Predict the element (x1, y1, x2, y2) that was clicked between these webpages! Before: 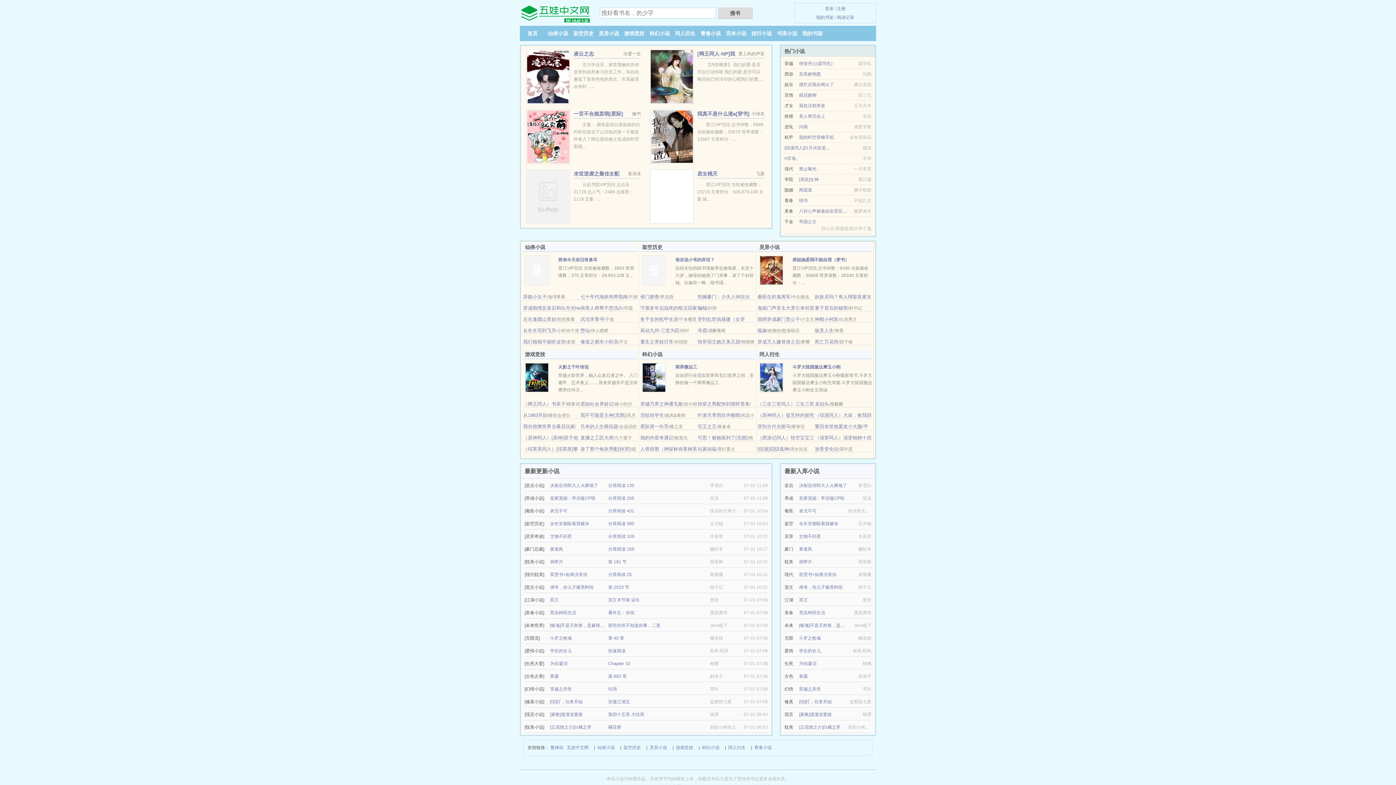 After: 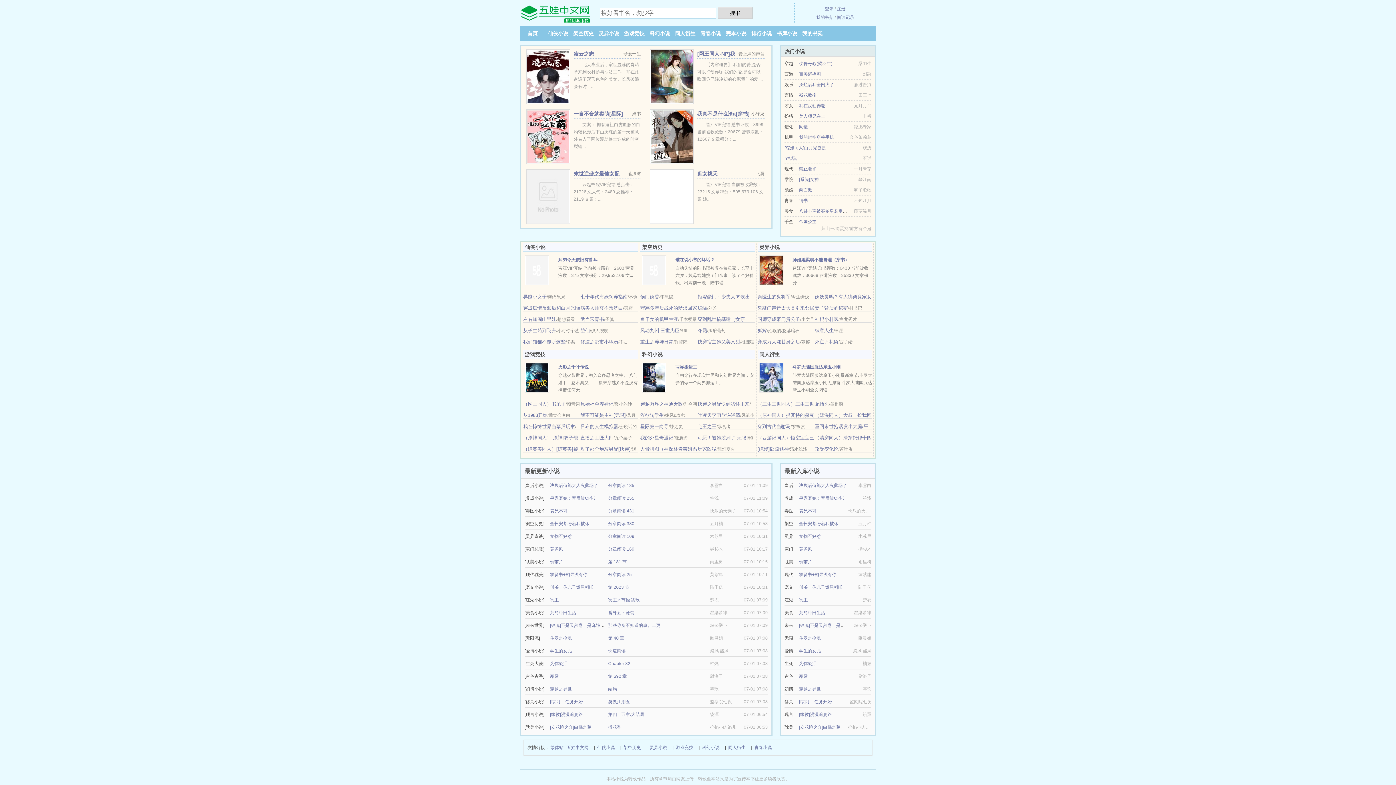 Action: label: 两面派 bbox: (799, 187, 812, 192)